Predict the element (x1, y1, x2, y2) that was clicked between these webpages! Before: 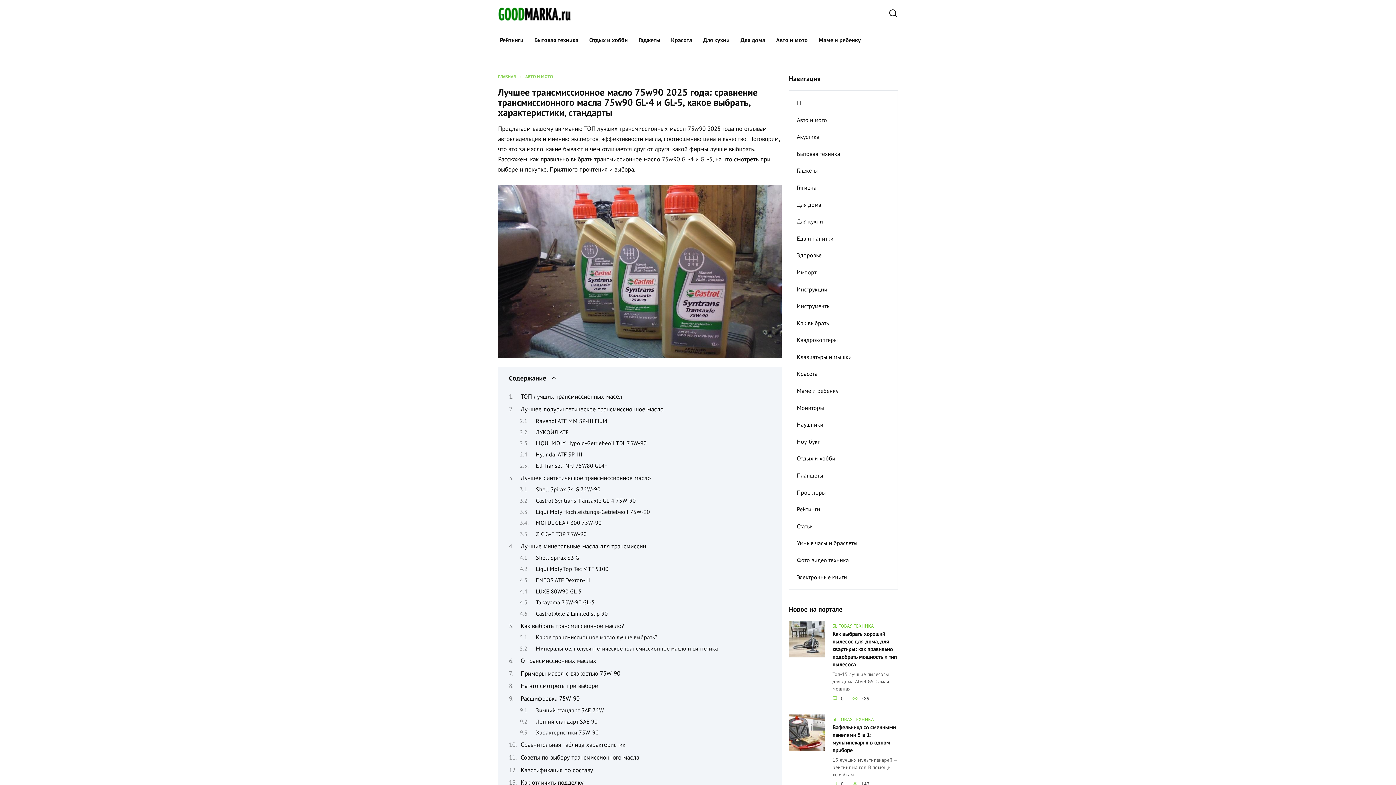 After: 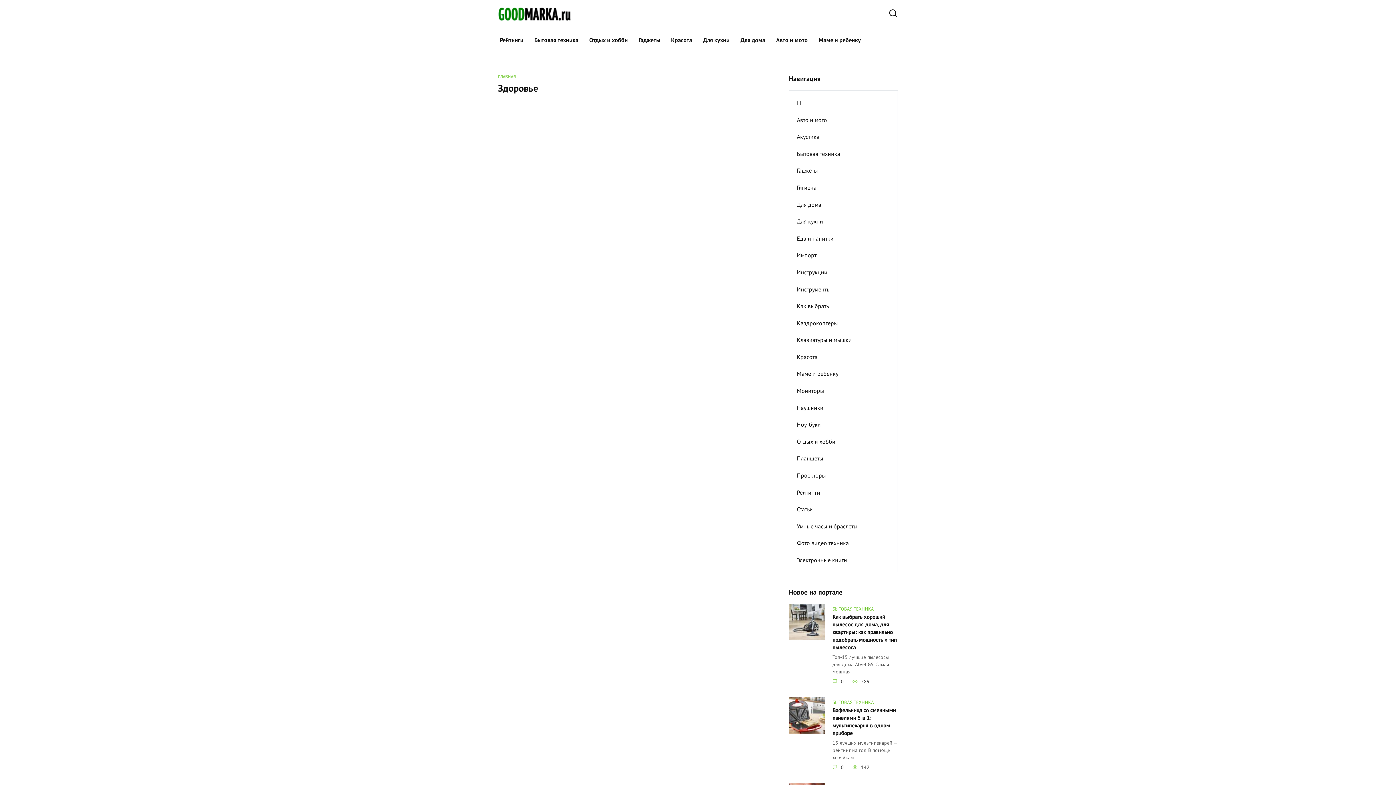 Action: label: Здоровье bbox: (789, 246, 829, 263)